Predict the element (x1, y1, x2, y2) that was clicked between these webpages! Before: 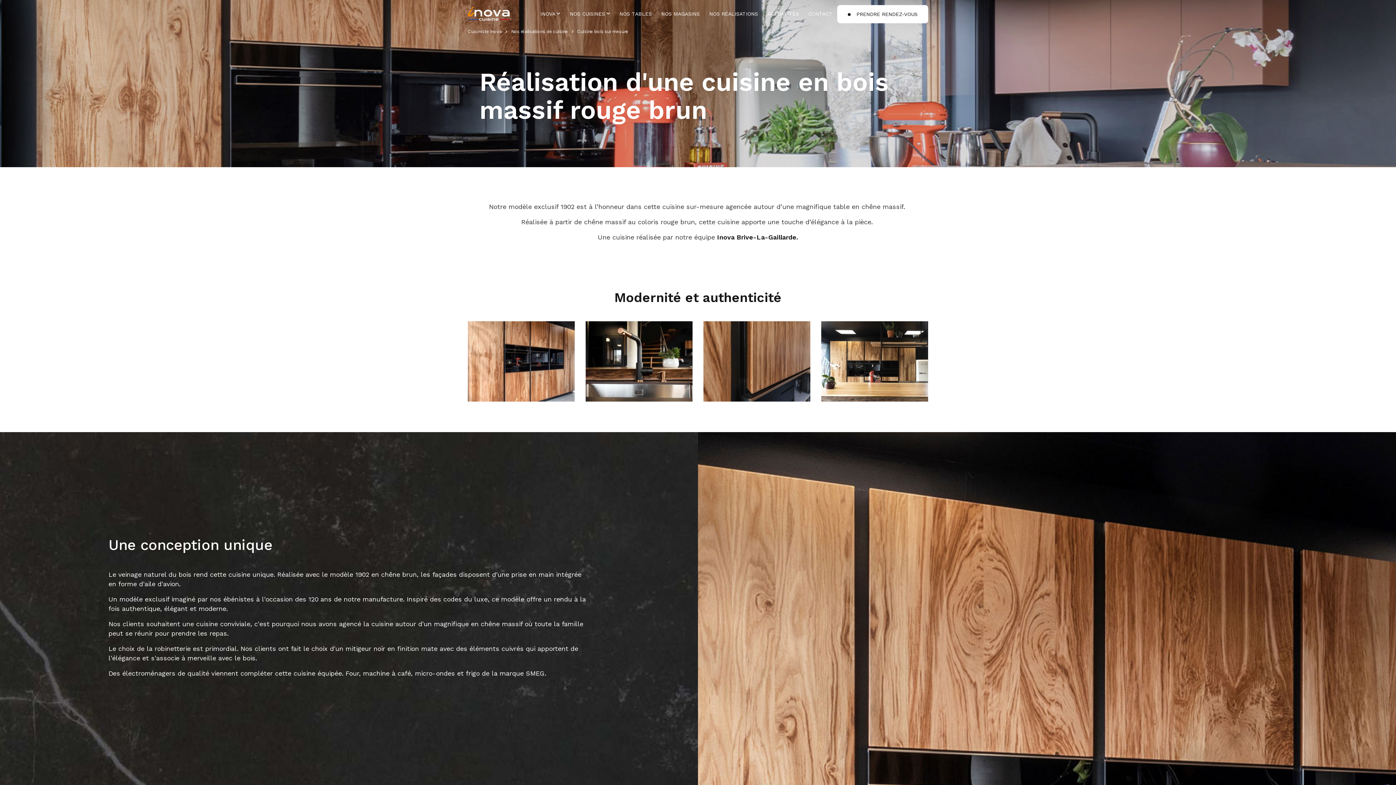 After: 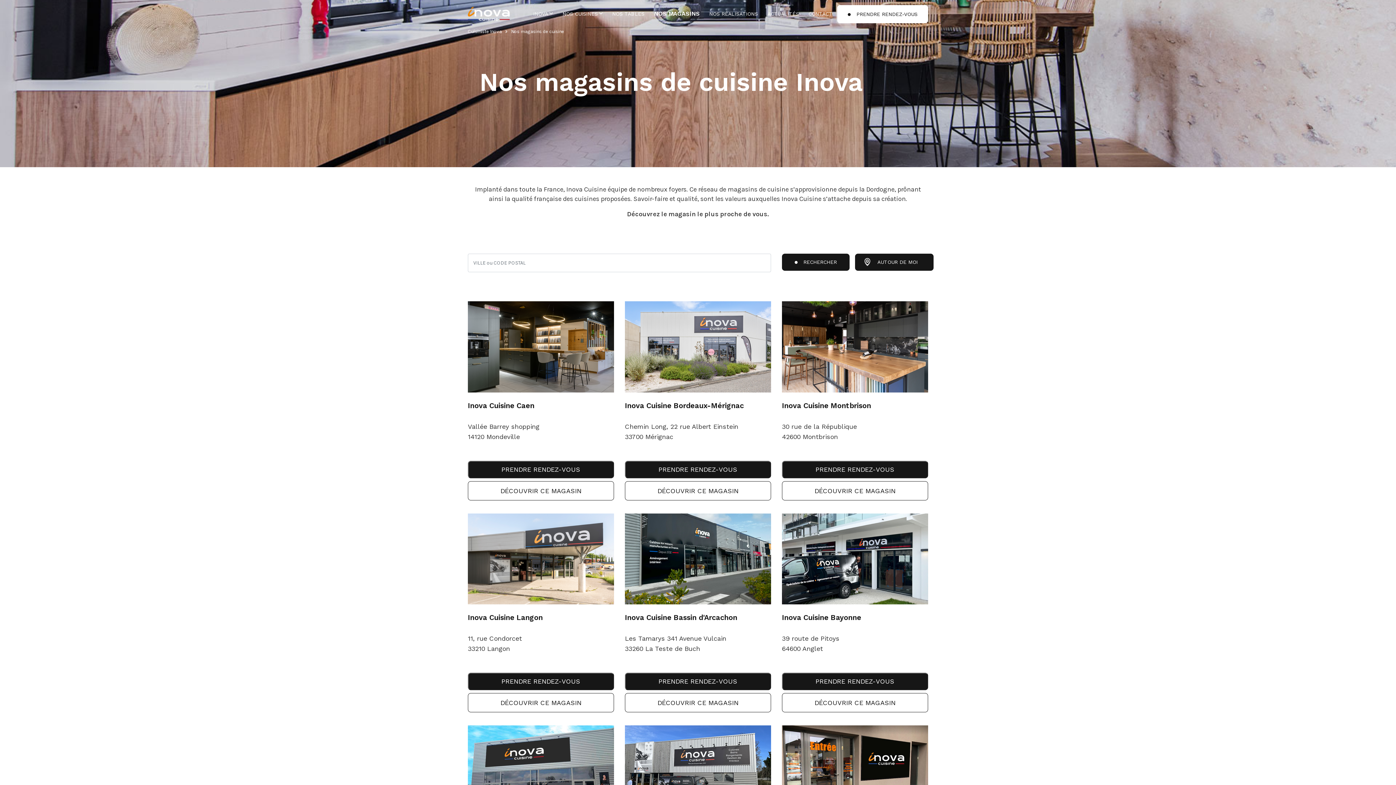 Action: label: NOS MAGASINS bbox: (656, 0, 704, 27)